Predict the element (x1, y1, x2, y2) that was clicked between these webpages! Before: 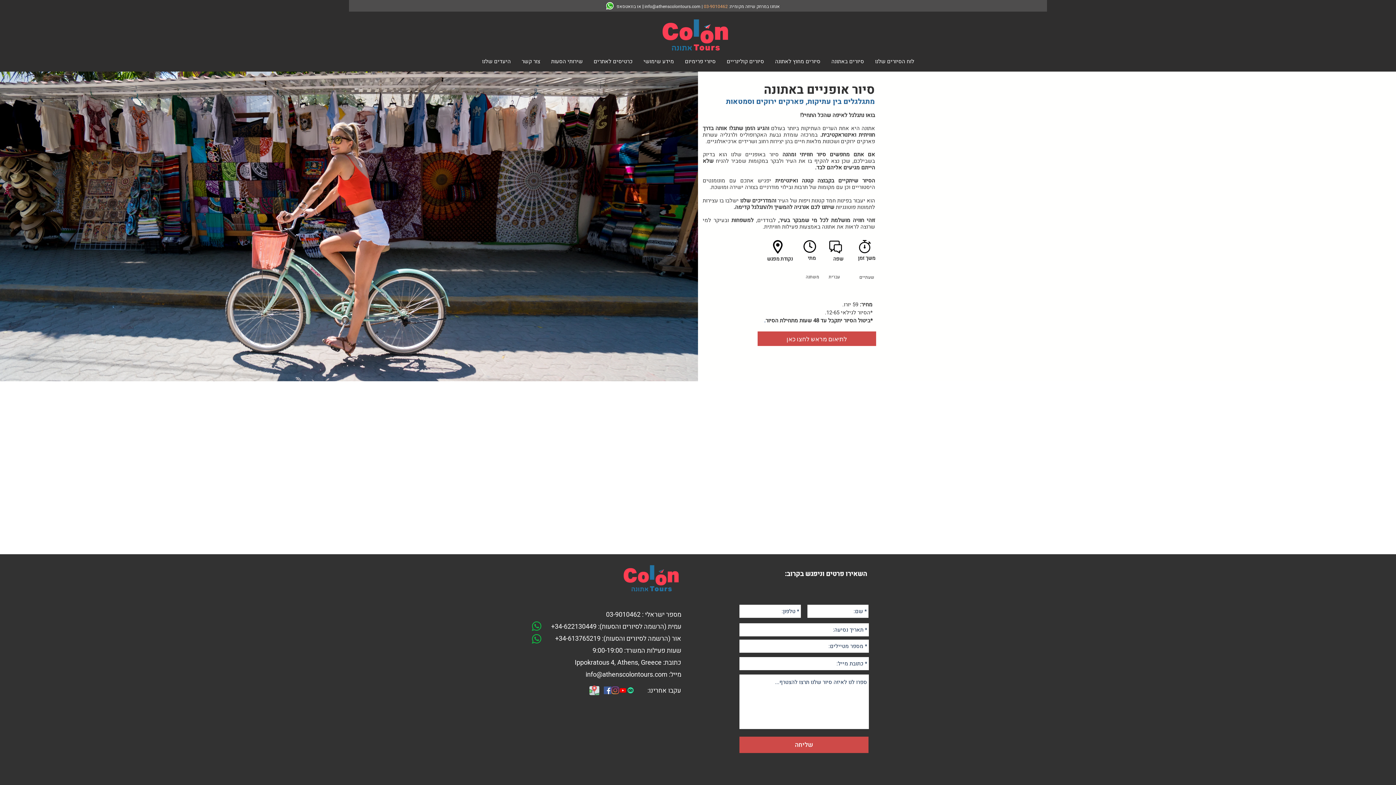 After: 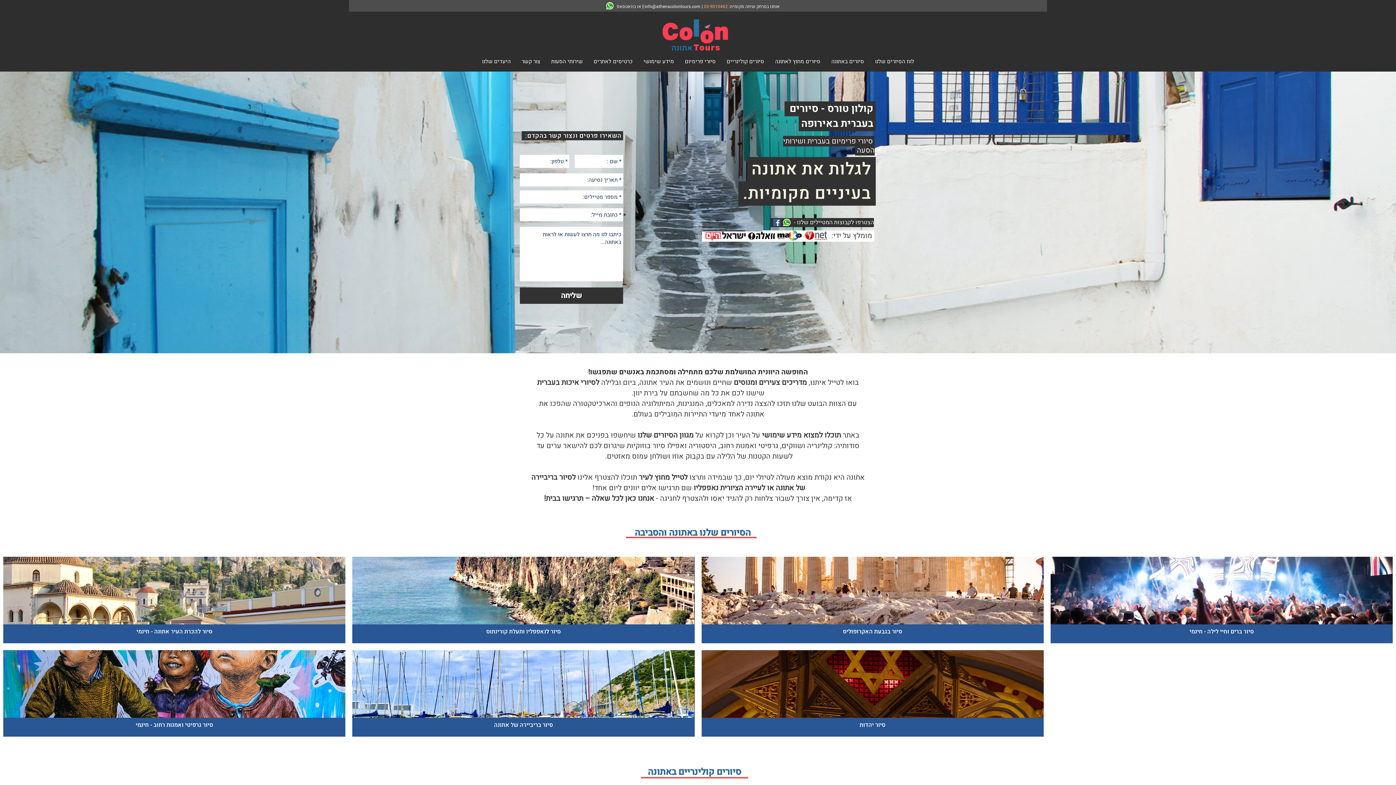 Action: bbox: (660, 16, 732, 51)